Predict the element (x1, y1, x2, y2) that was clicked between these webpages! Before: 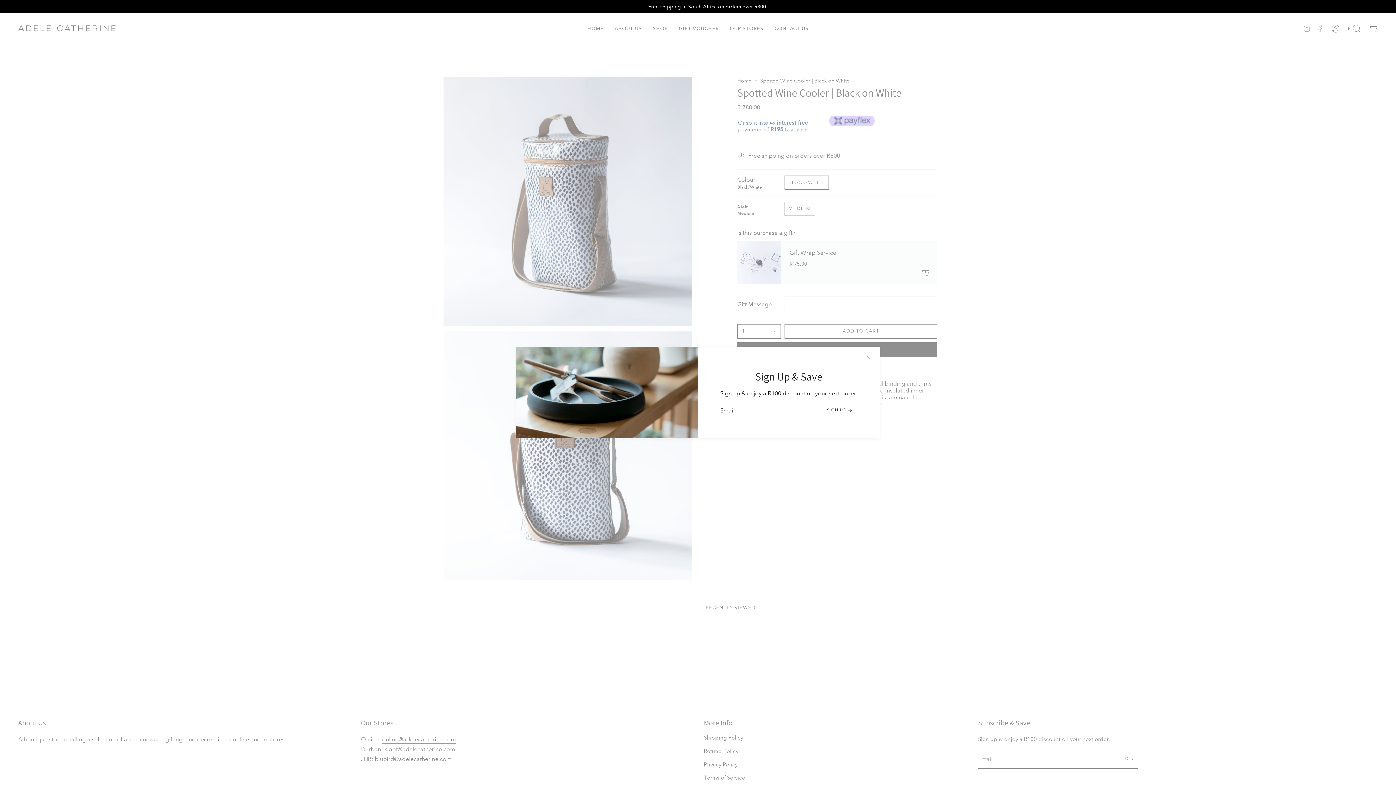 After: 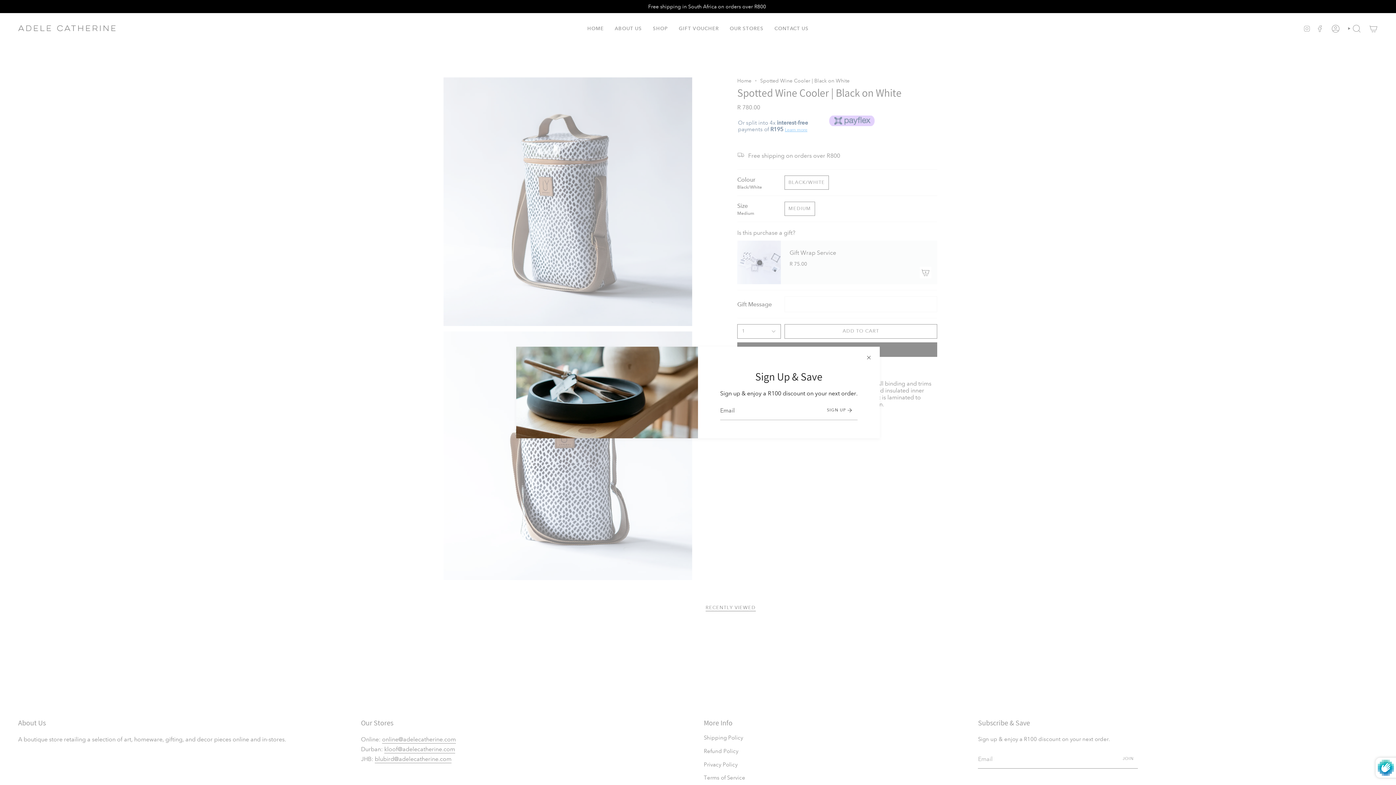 Action: label: SIGN UP bbox: (822, 401, 857, 419)